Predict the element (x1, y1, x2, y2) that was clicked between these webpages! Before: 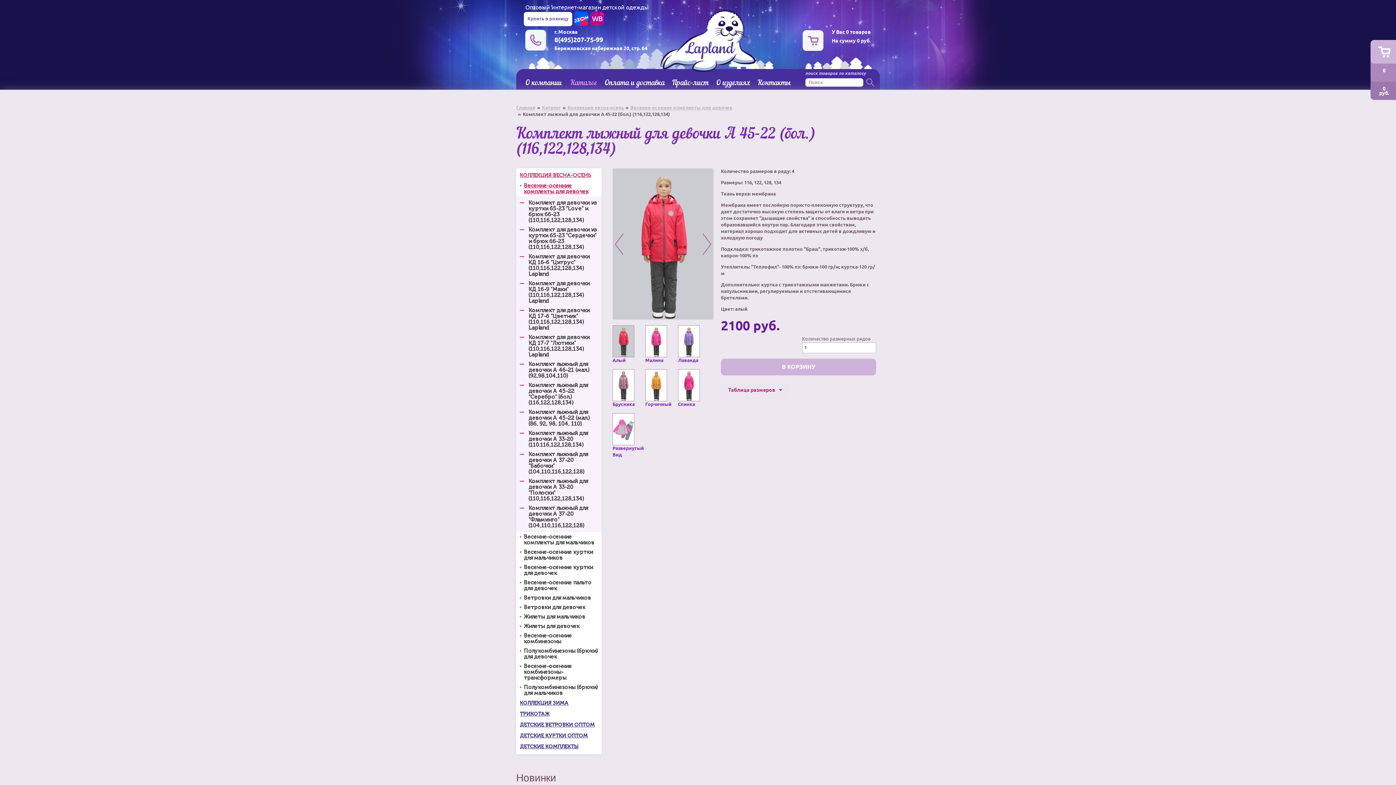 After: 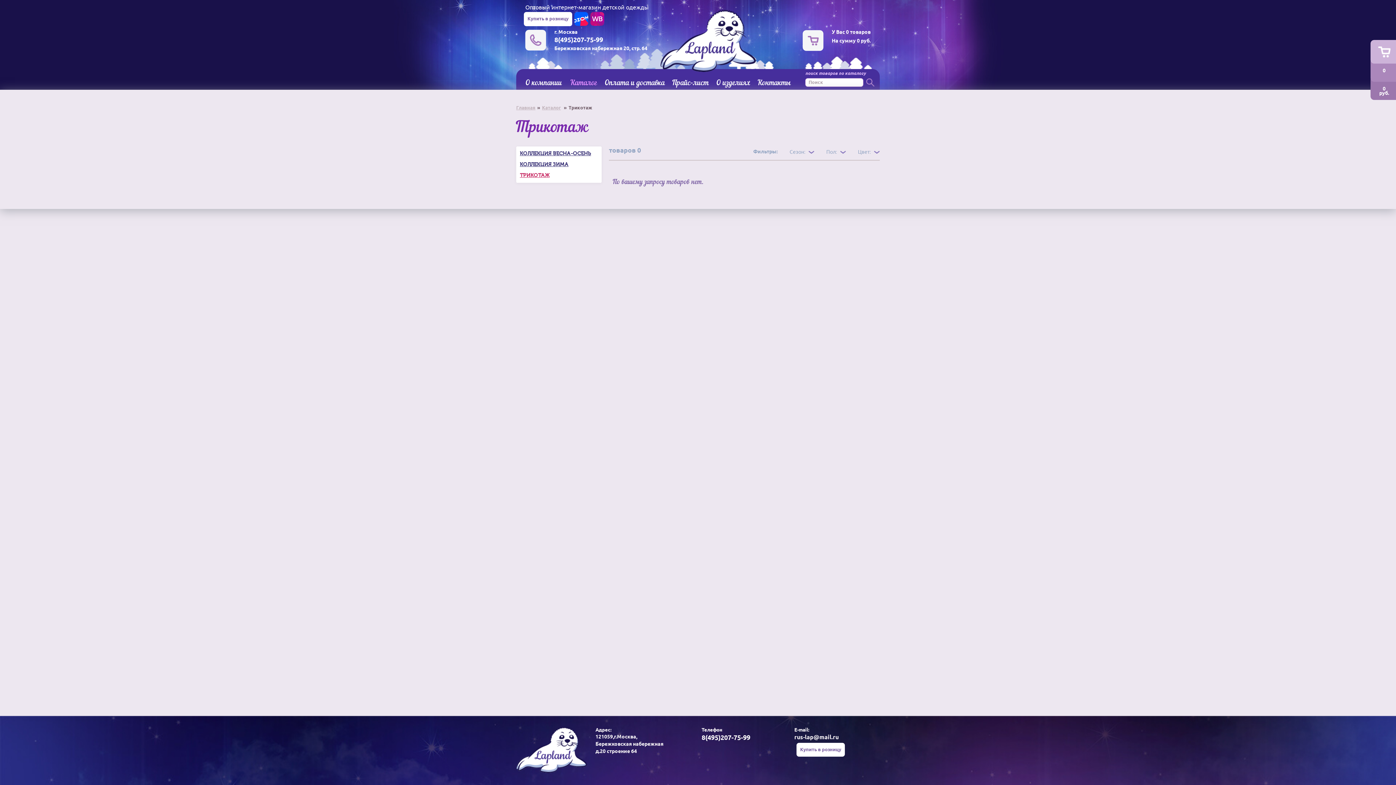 Action: bbox: (520, 709, 598, 720) label: ТРИКОТАЖ